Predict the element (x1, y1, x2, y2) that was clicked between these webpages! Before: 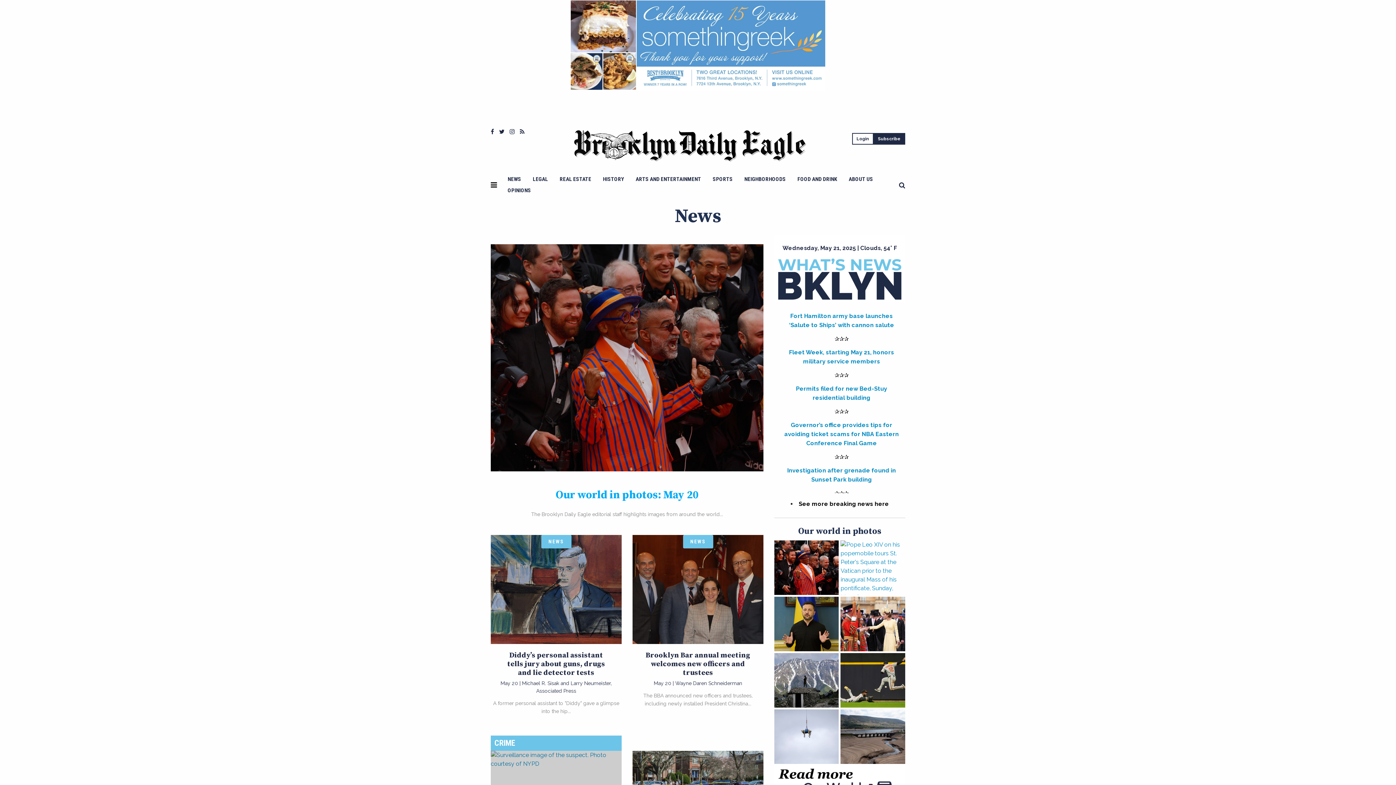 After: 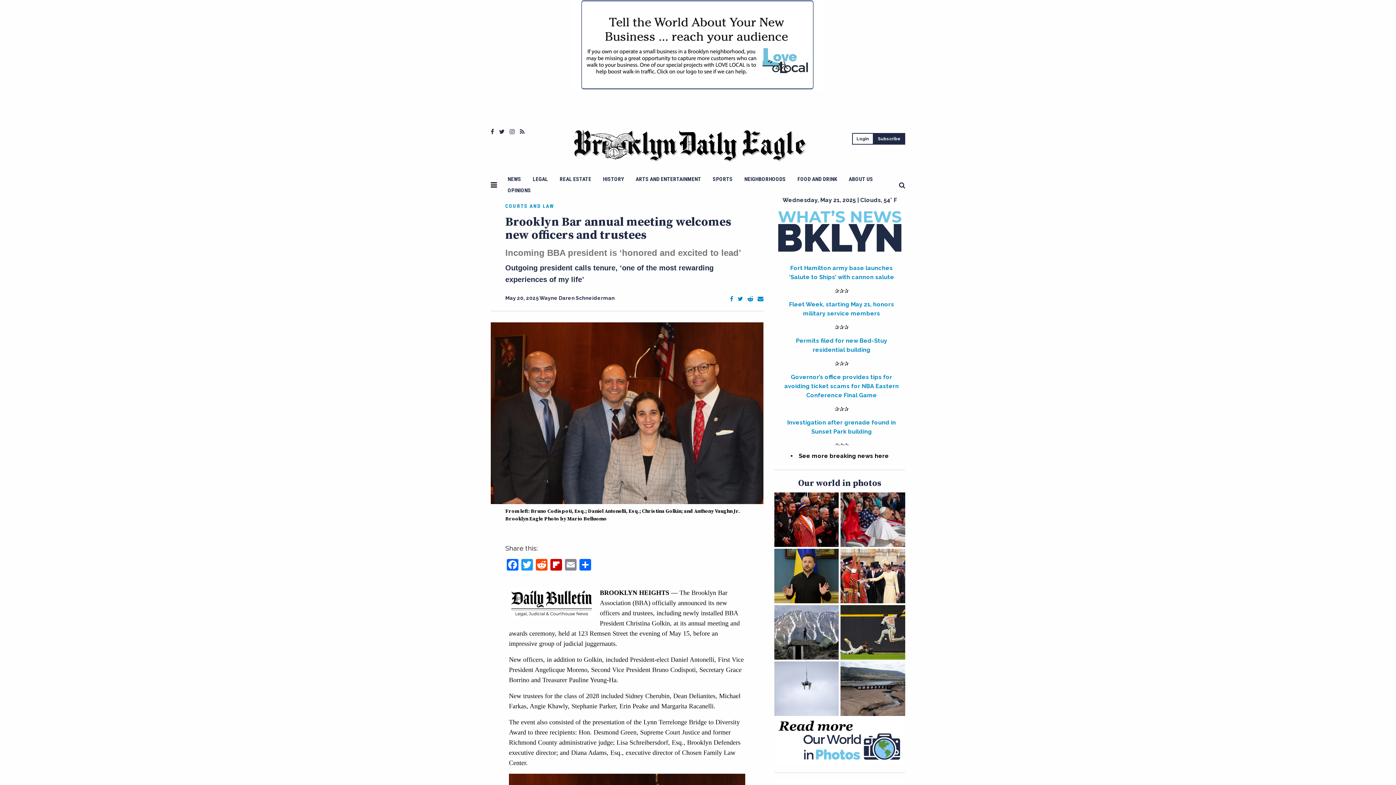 Action: bbox: (632, 535, 763, 644)